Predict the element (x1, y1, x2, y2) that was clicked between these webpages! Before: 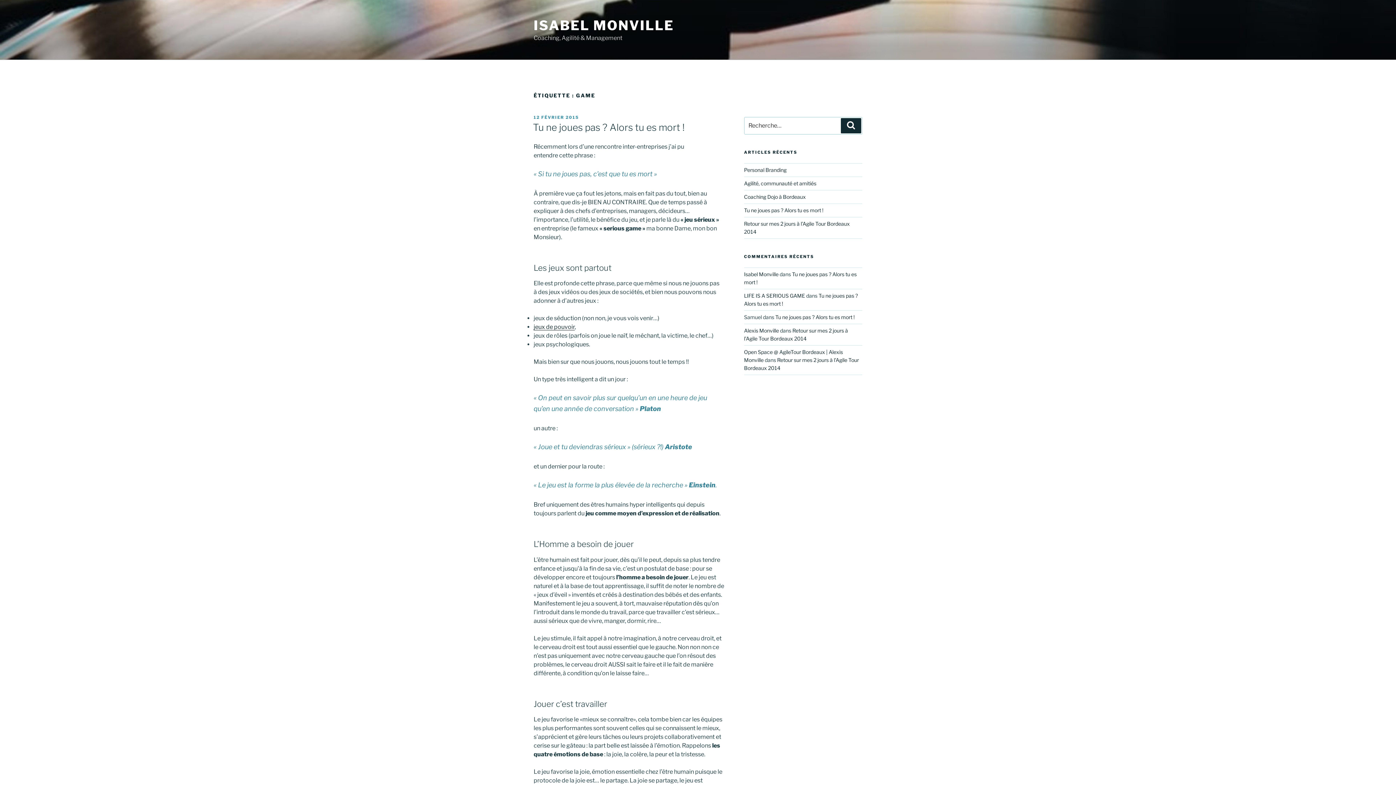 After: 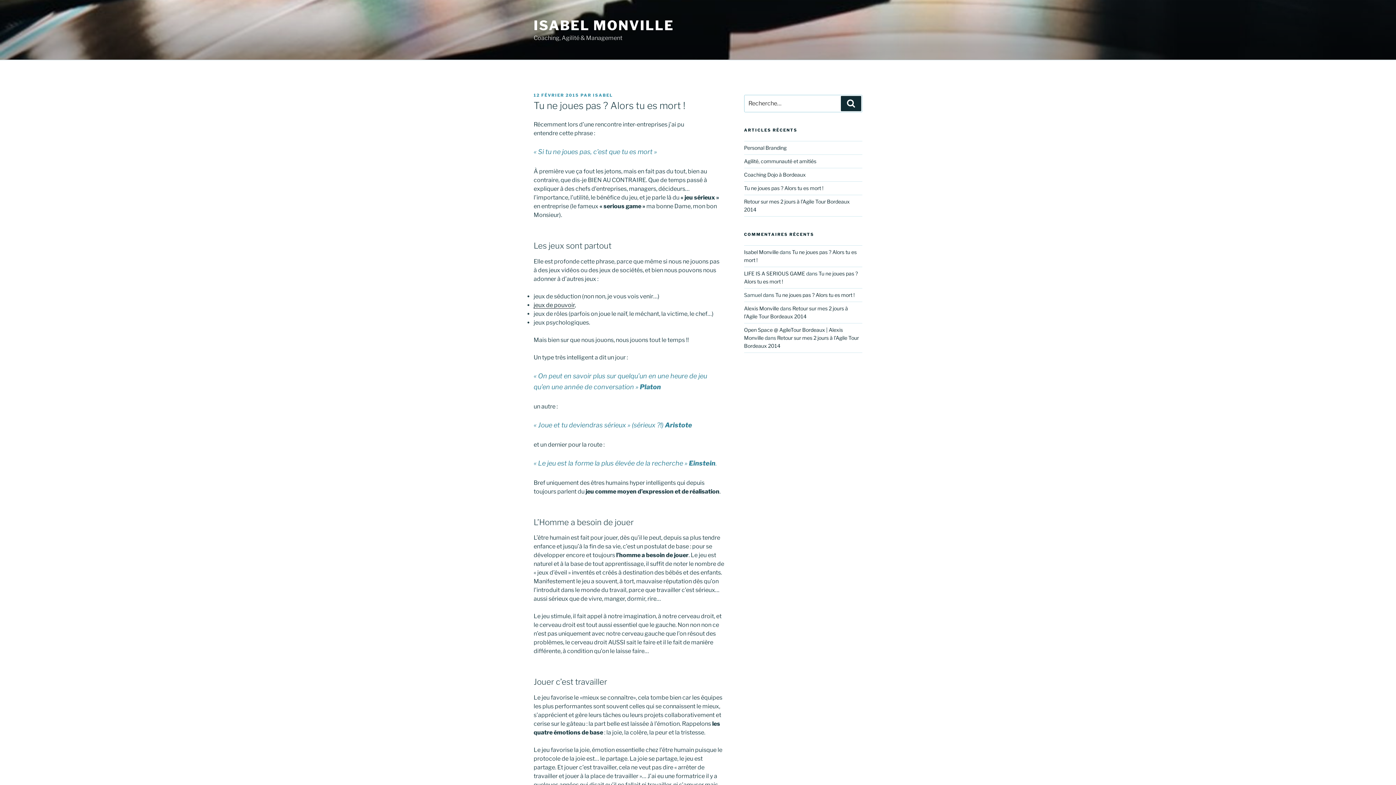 Action: bbox: (744, 207, 823, 213) label: Tu ne joues pas ? Alors tu es mort !